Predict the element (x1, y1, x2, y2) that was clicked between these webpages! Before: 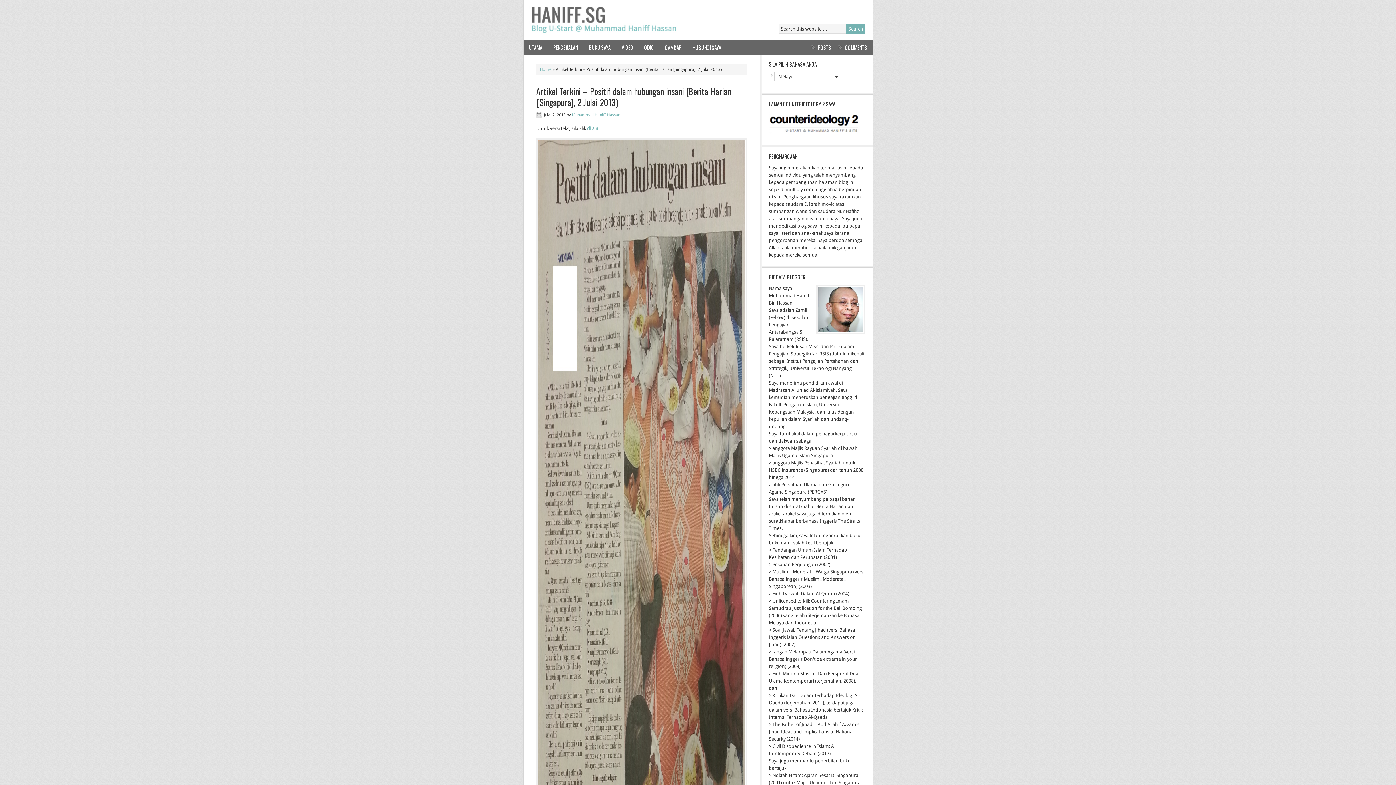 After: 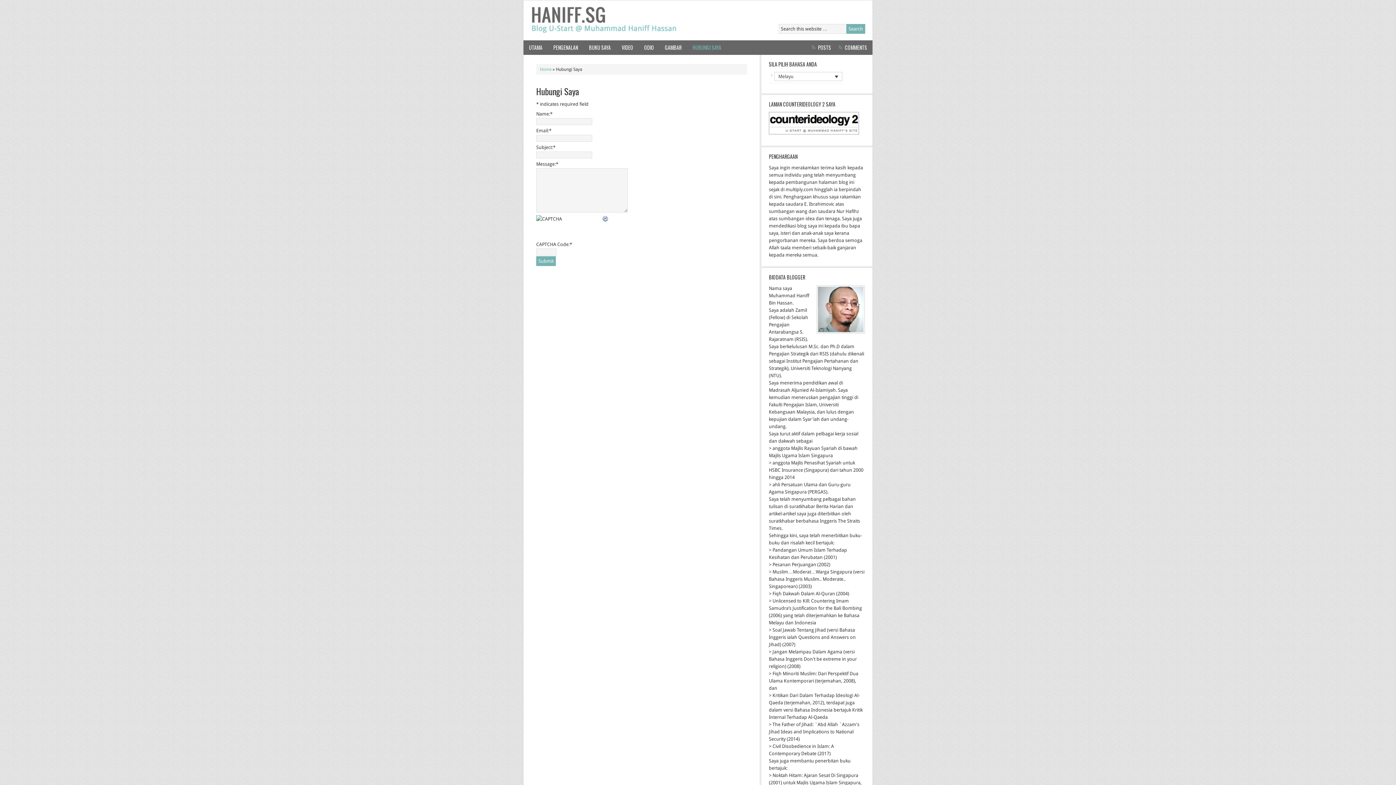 Action: label: HUBUNGI SAYA bbox: (687, 40, 726, 54)